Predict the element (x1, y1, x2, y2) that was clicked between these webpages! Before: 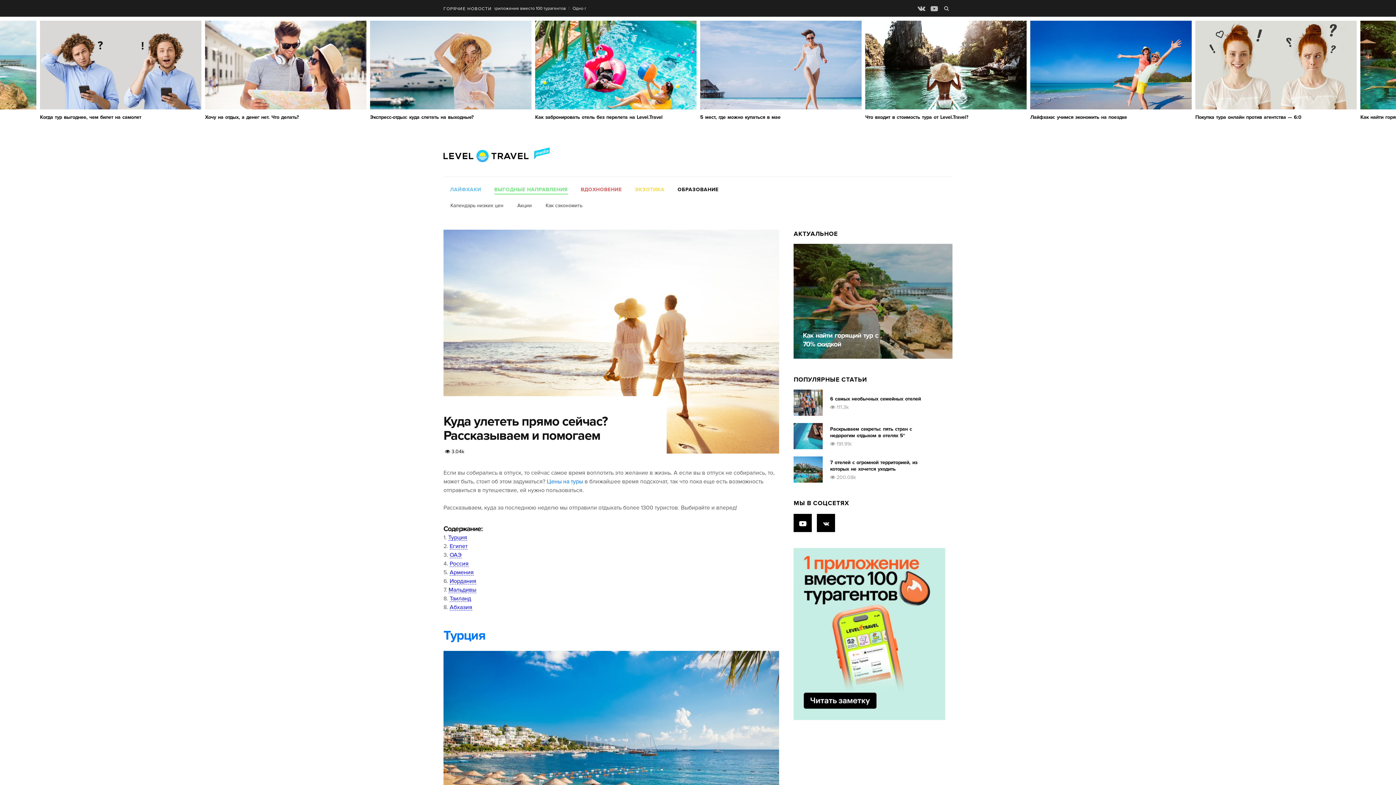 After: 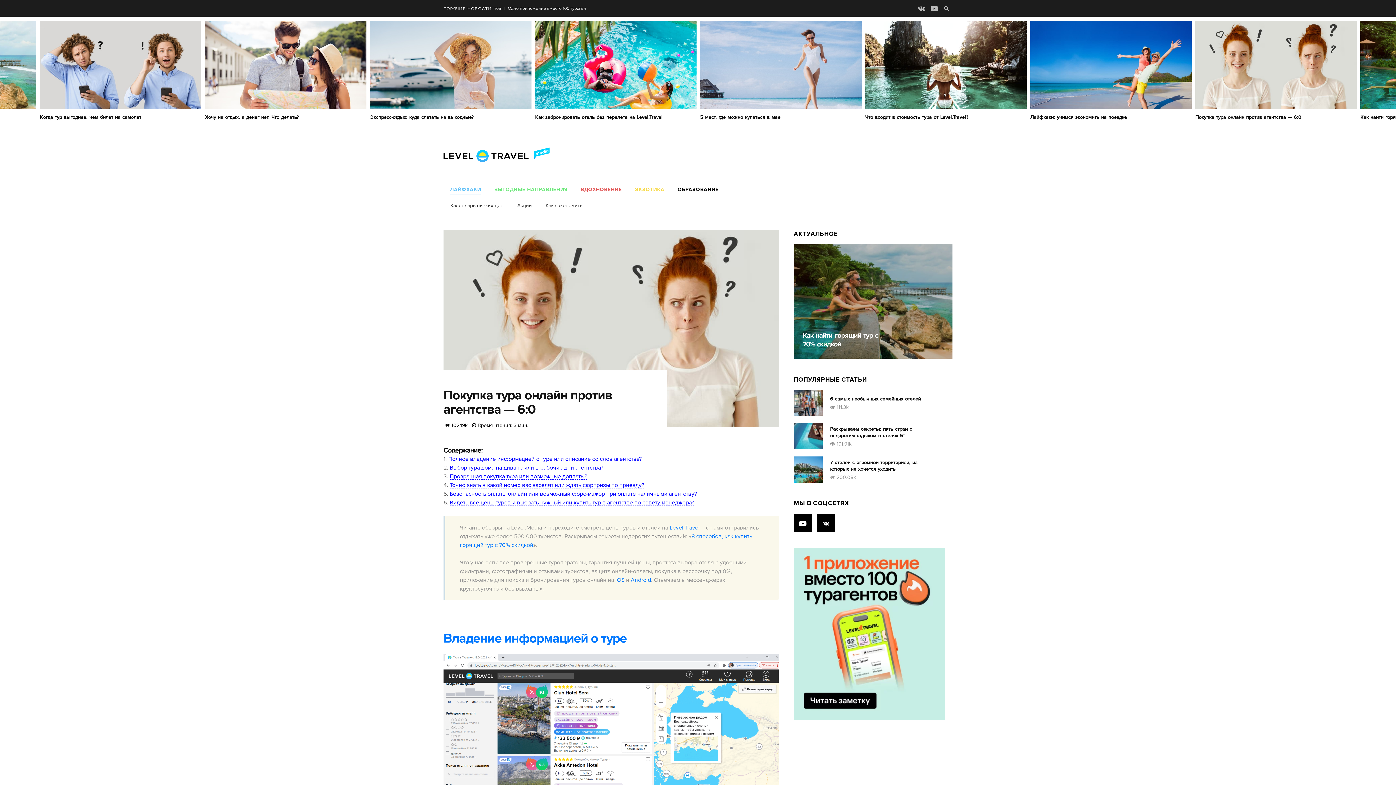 Action: bbox: (1195, 113, 1301, 120) label: Покупка тура онлайн против агентства — 6:0